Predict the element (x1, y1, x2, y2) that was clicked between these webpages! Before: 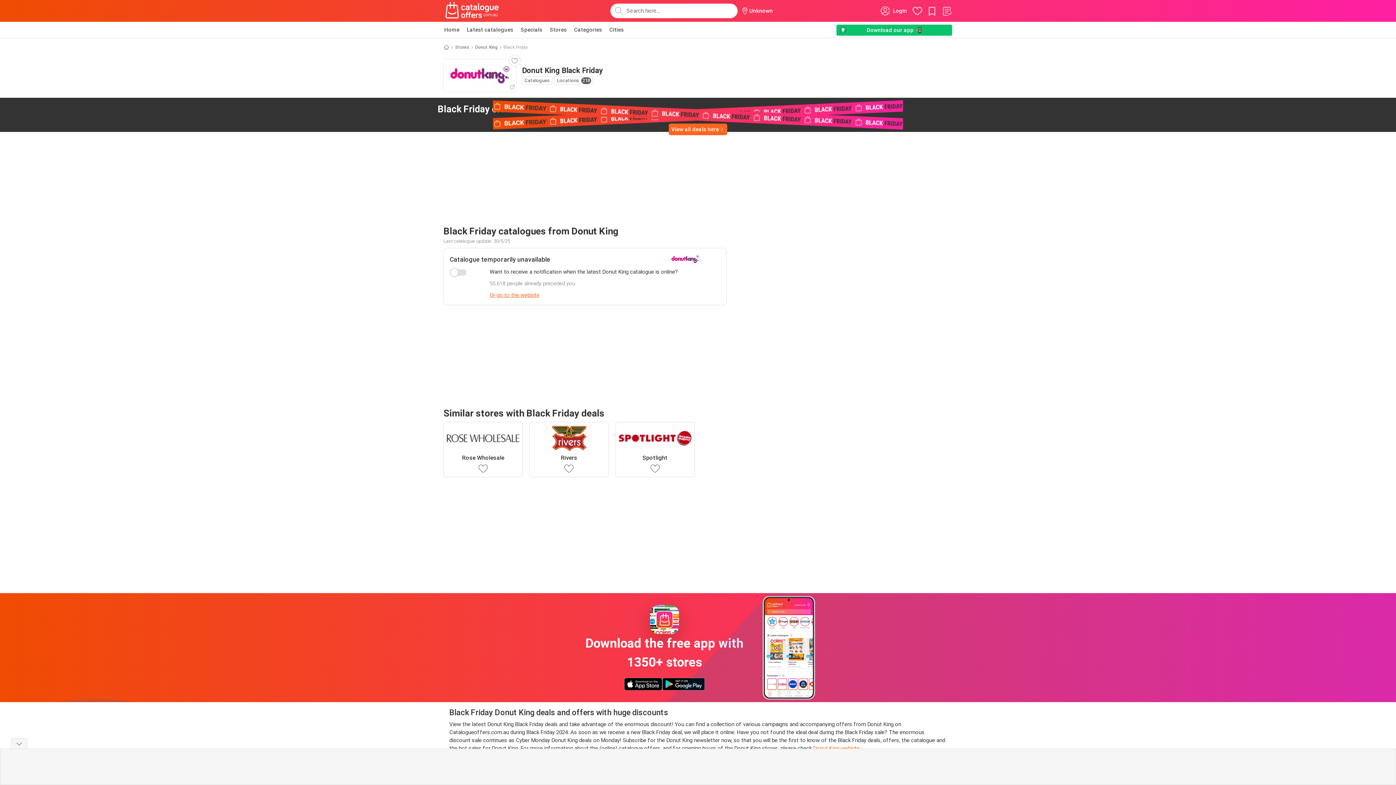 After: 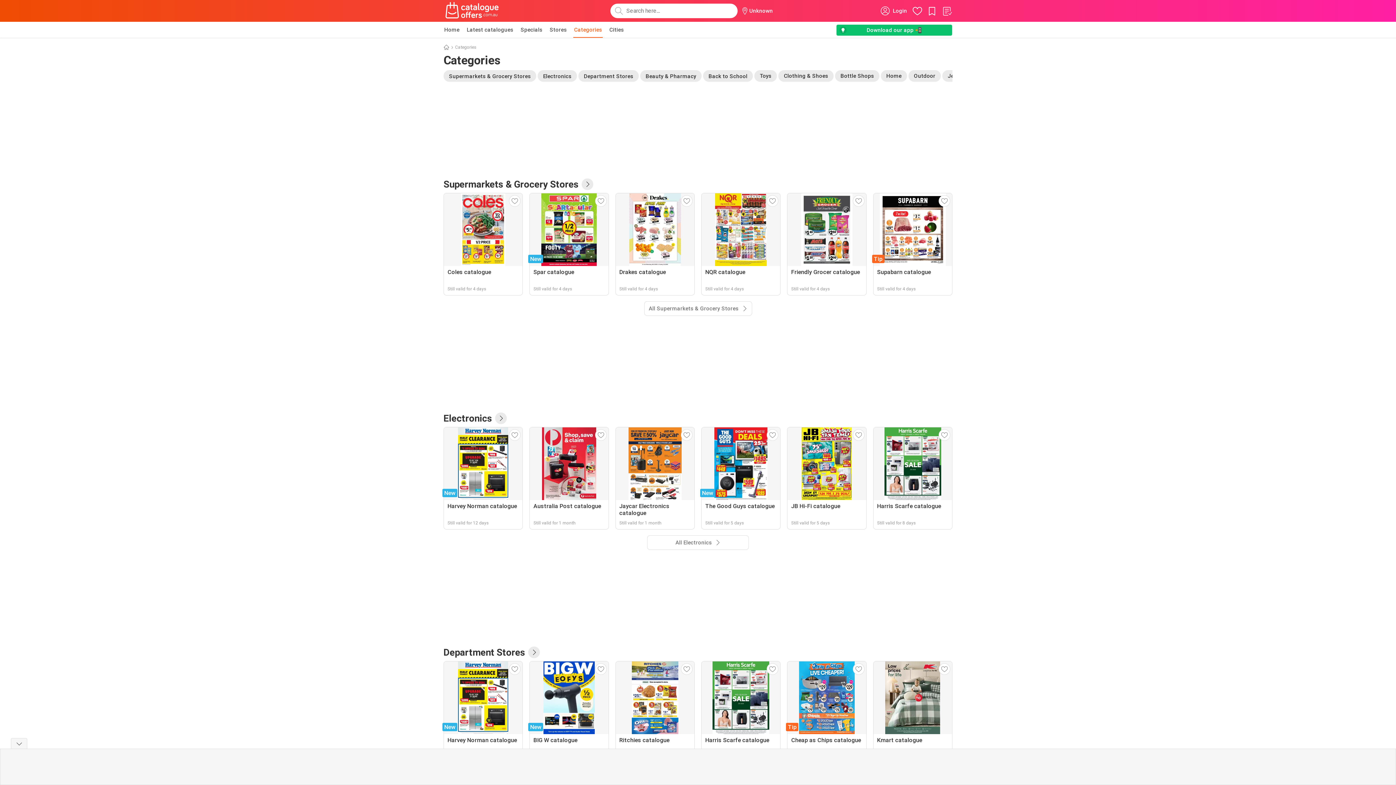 Action: bbox: (573, 21, 602, 37) label: Categories